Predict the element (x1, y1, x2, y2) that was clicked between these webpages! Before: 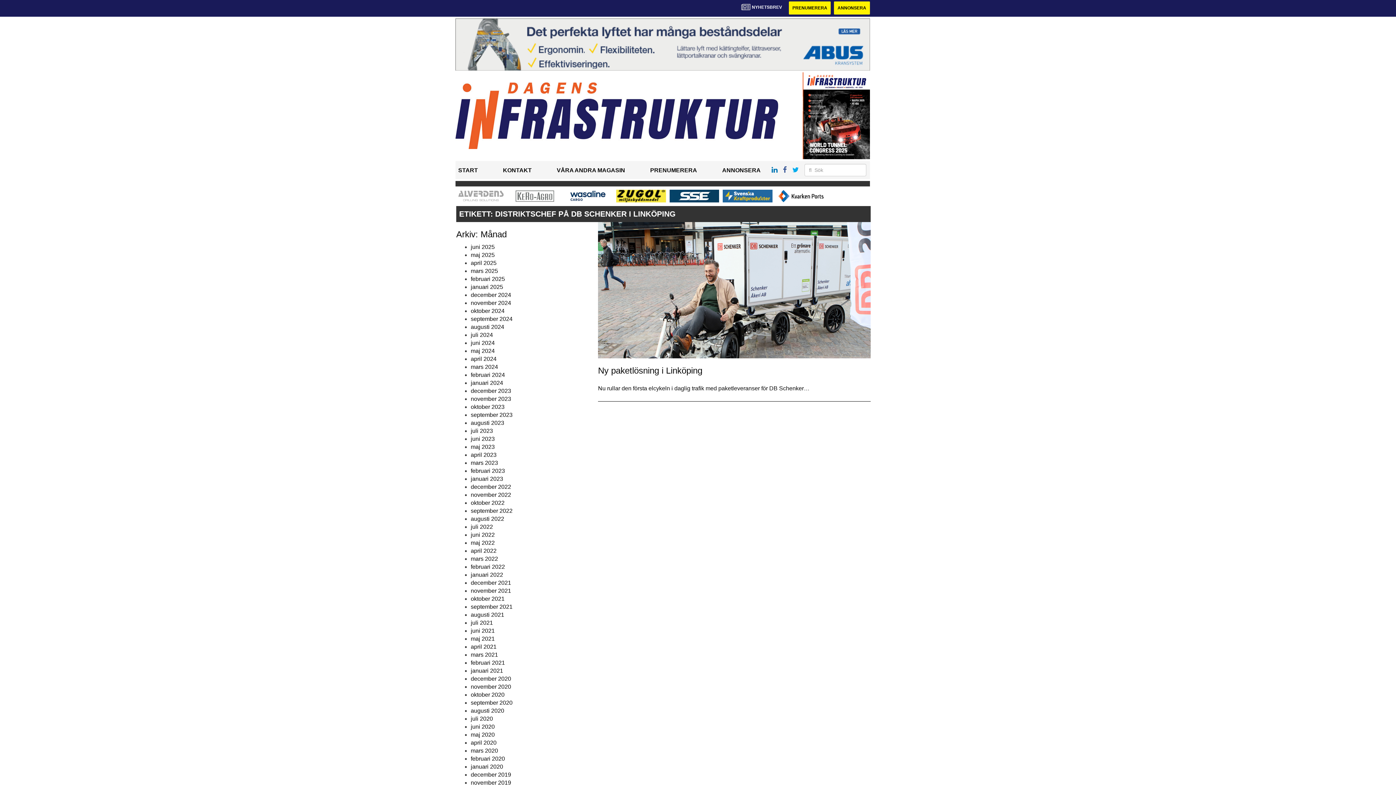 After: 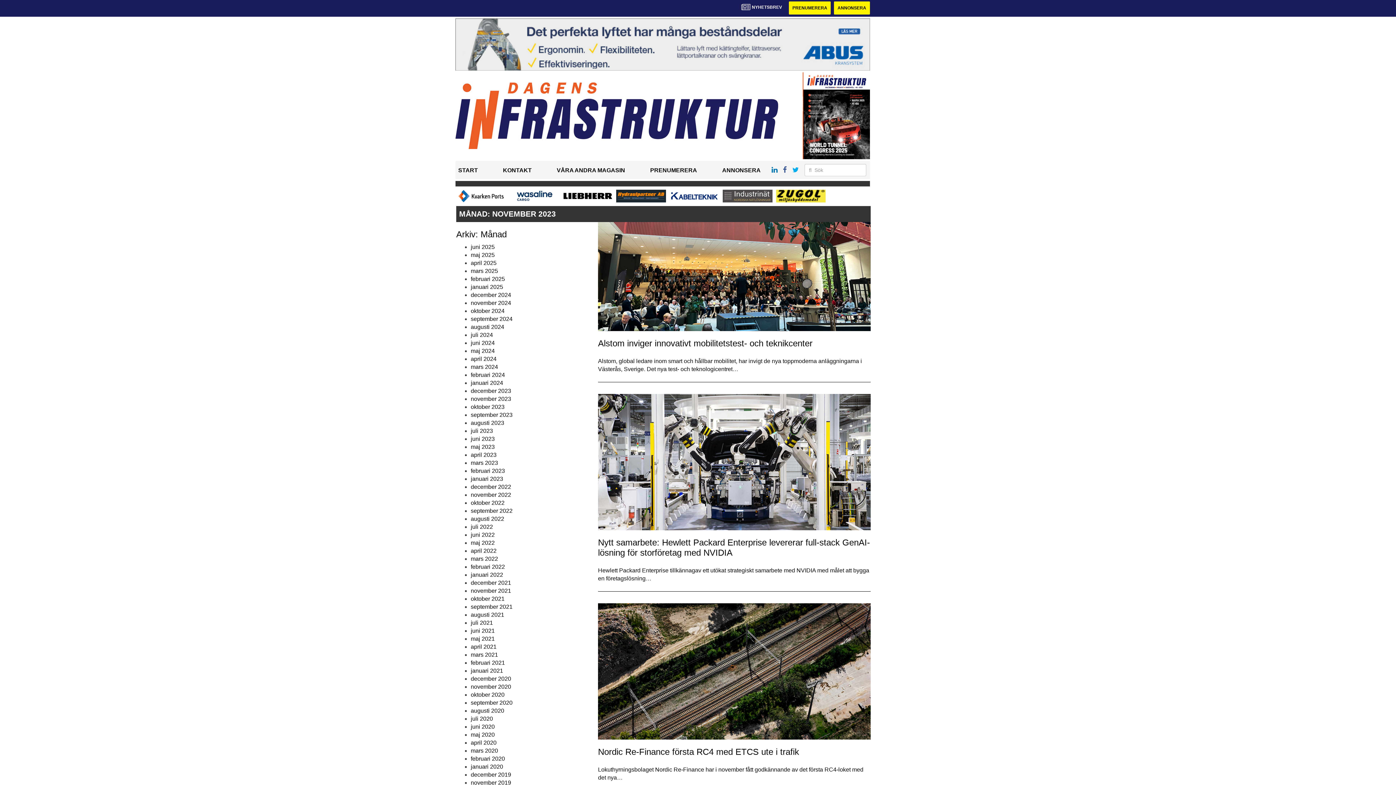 Action: bbox: (470, 395, 511, 402) label: november 2023